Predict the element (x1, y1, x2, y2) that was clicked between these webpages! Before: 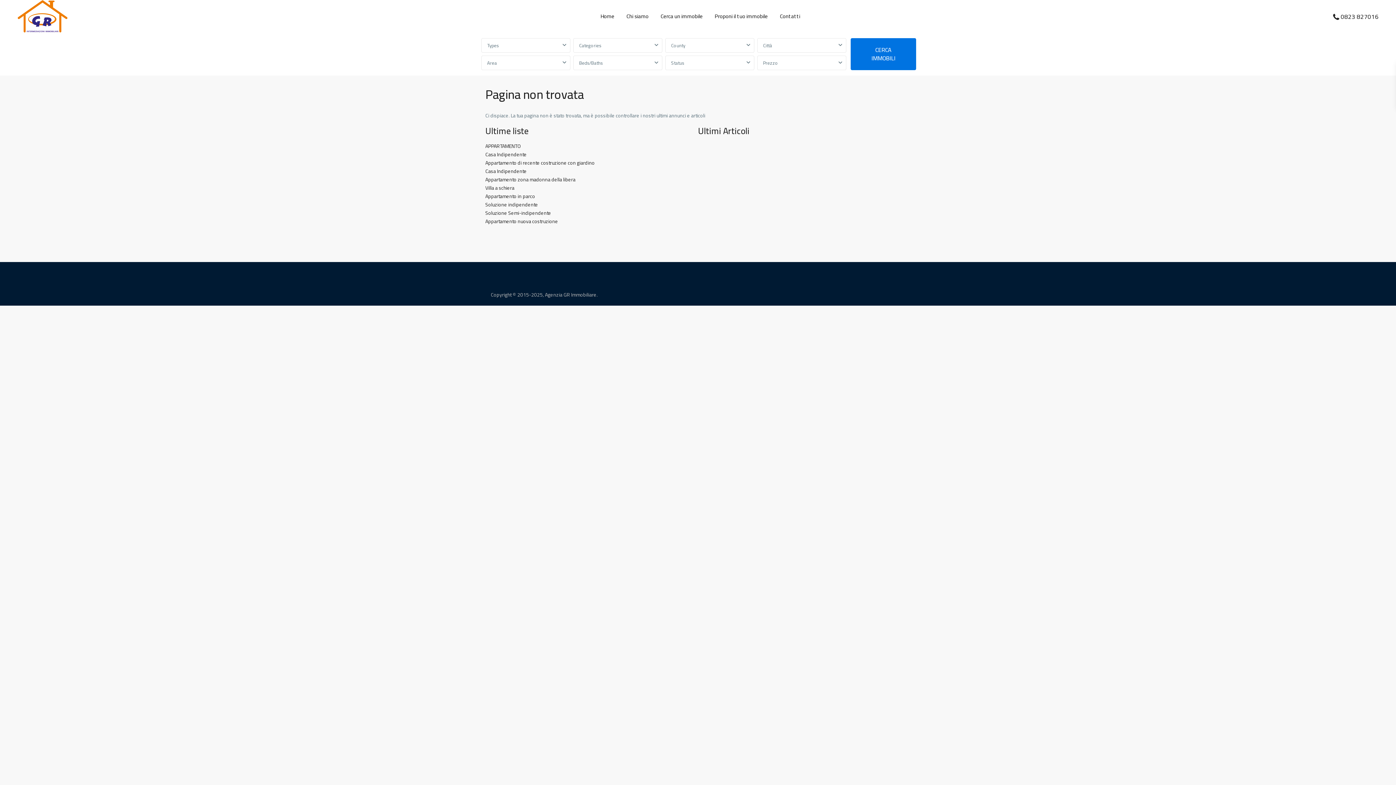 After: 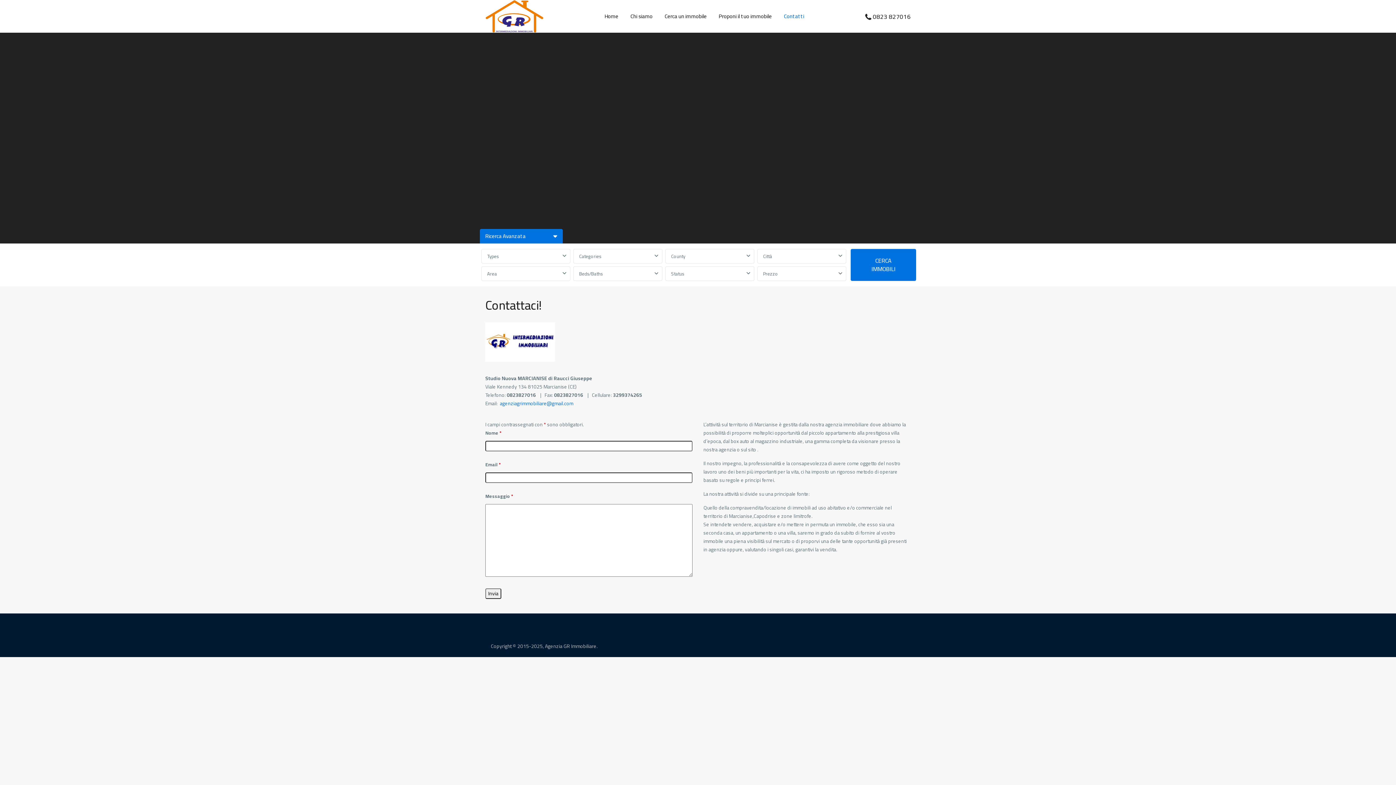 Action: label: Contatti bbox: (774, 0, 805, 32)